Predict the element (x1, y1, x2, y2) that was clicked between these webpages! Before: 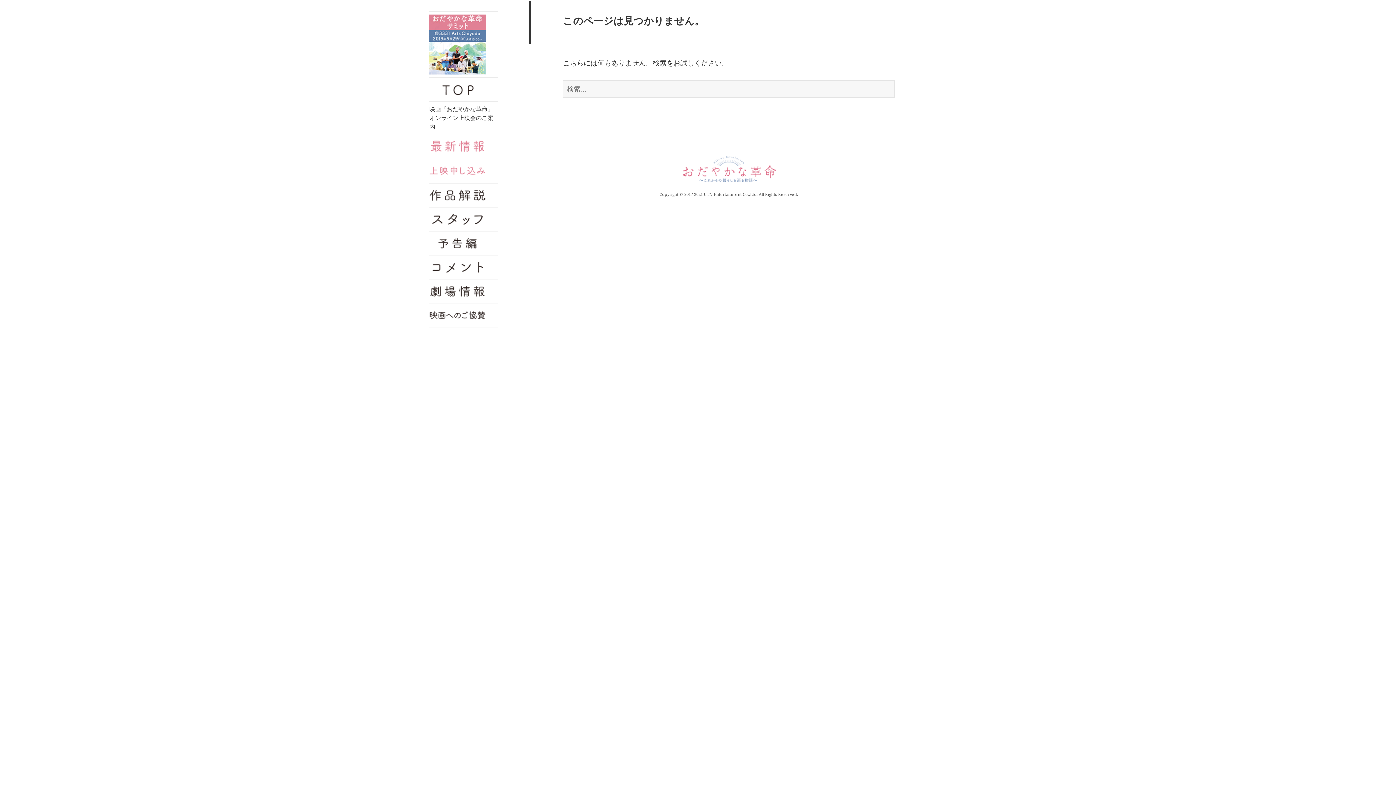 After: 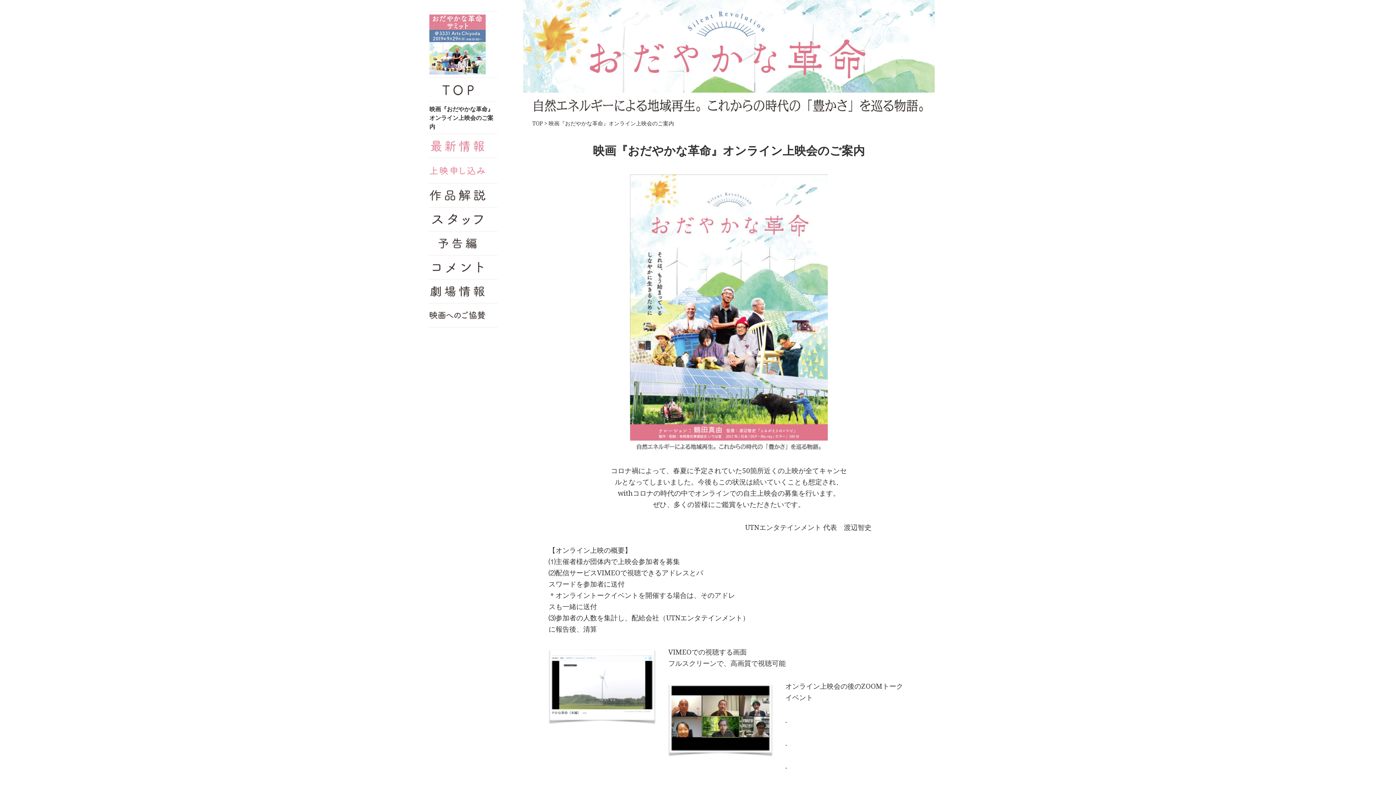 Action: label: 映画『おだやかな革命』オンライン上映会のご案内 bbox: (429, 101, 497, 133)